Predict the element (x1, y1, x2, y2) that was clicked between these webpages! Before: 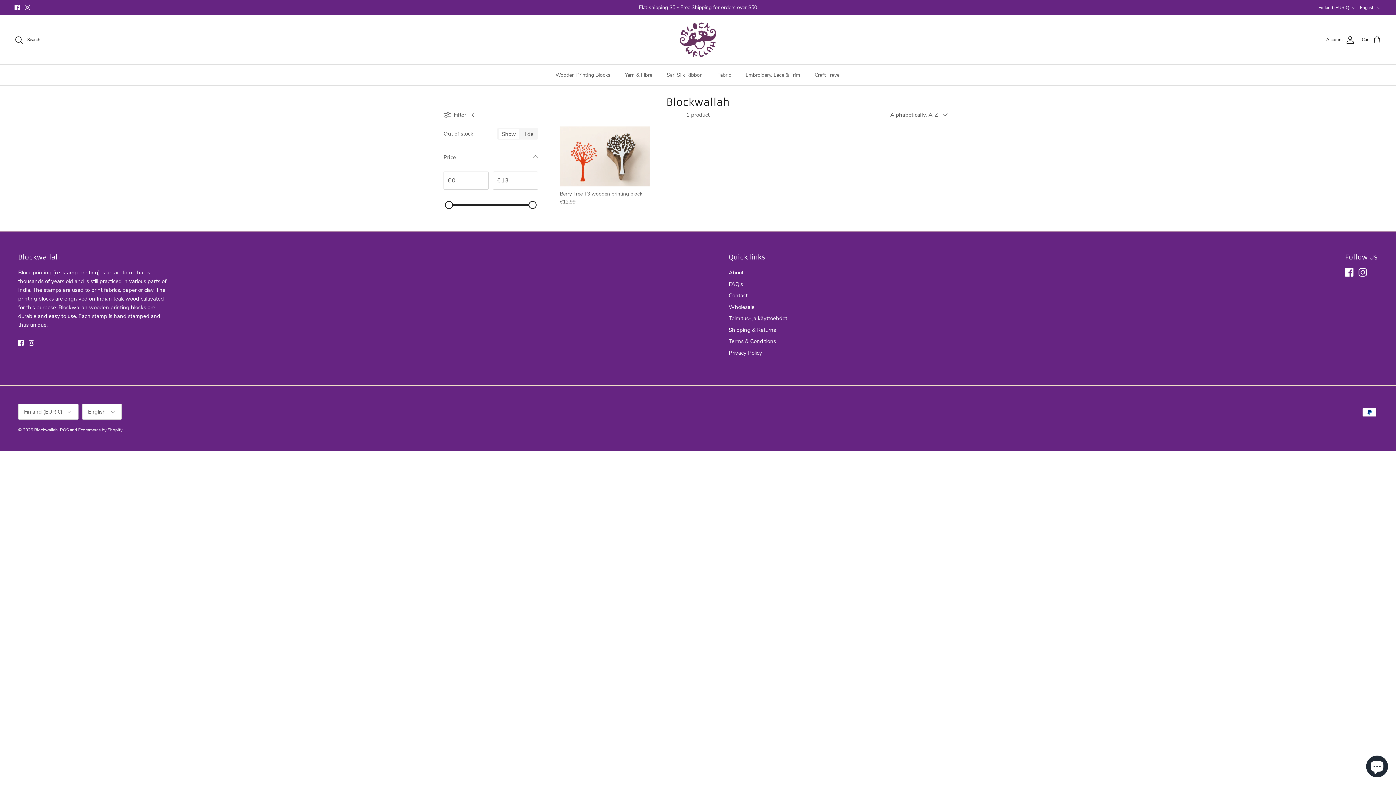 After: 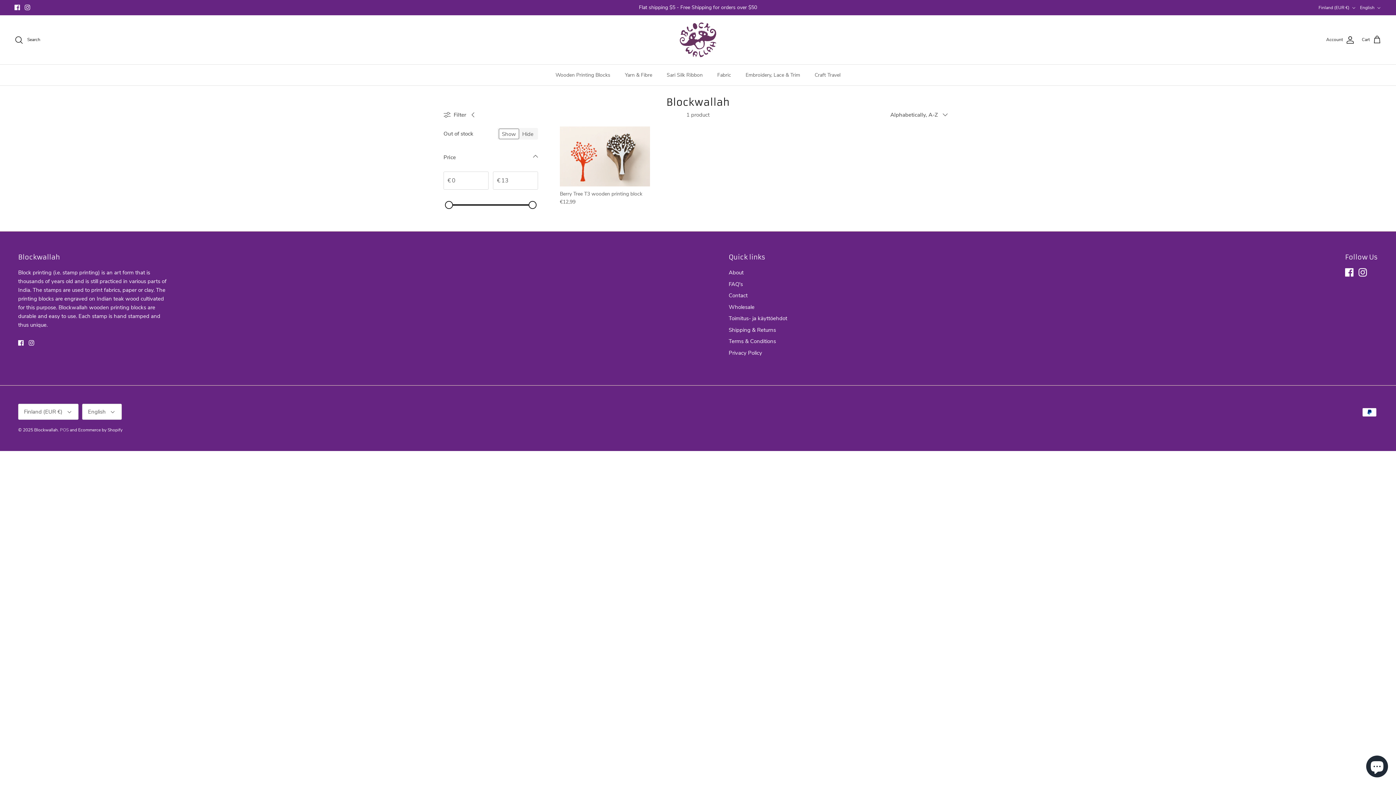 Action: label: POS bbox: (60, 427, 68, 433)